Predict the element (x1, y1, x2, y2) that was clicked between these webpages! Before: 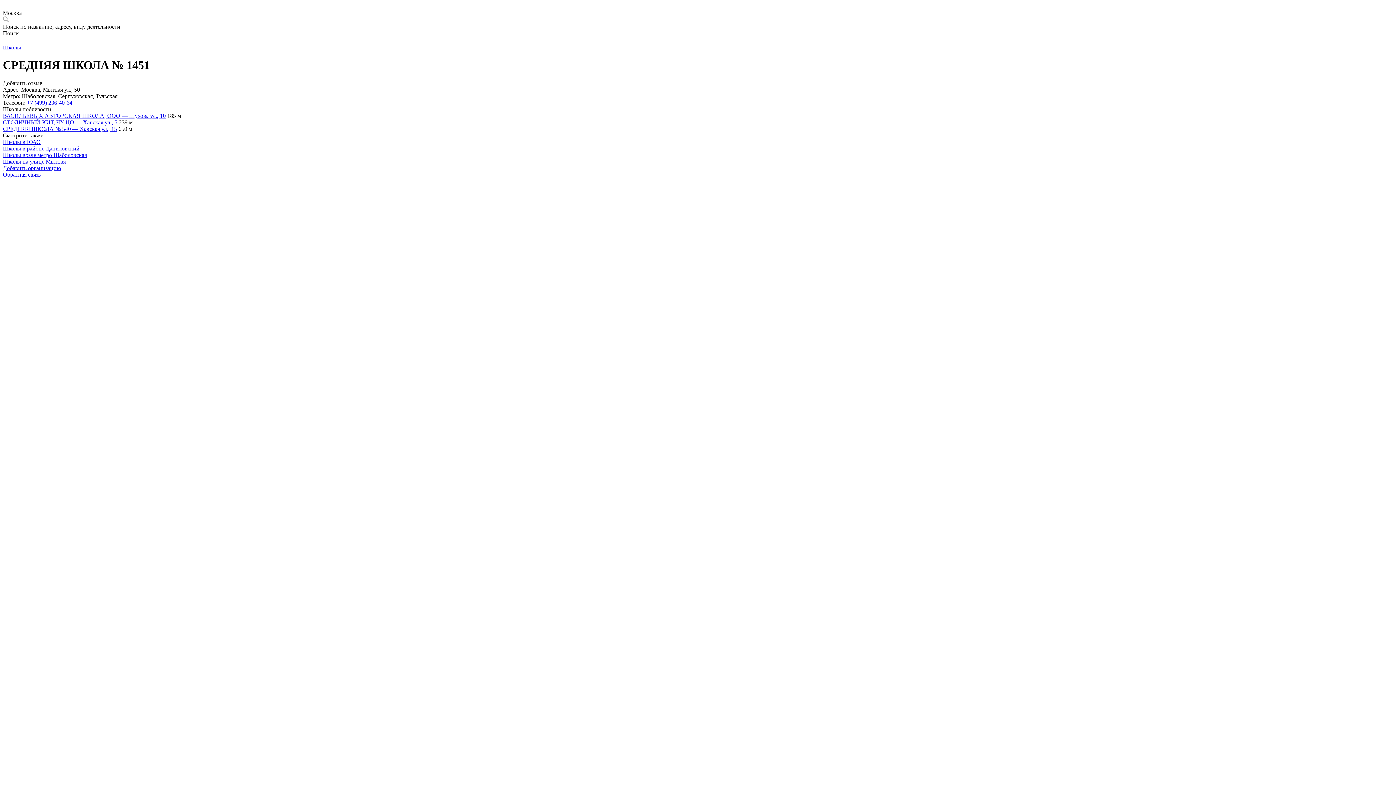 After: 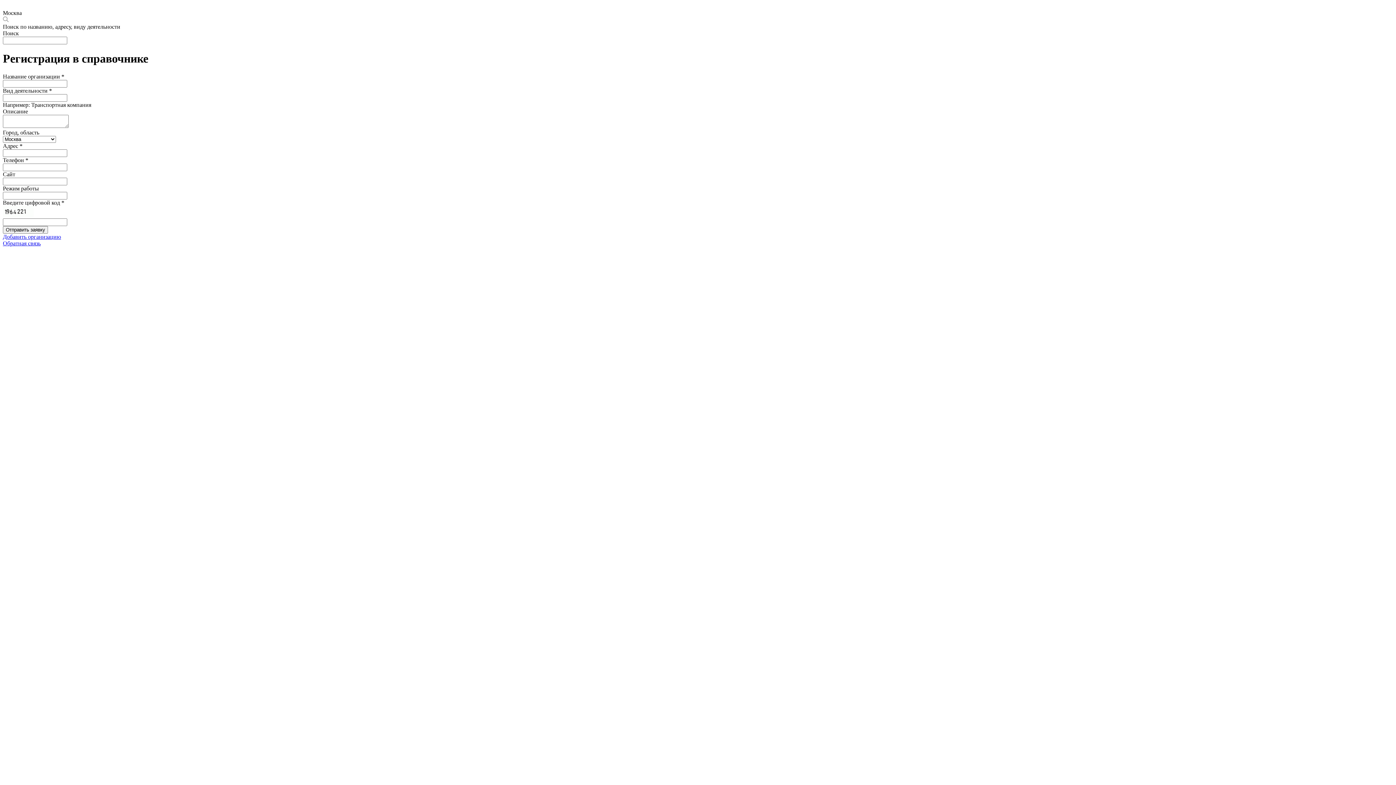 Action: label: Добавить организацию bbox: (2, 165, 61, 171)